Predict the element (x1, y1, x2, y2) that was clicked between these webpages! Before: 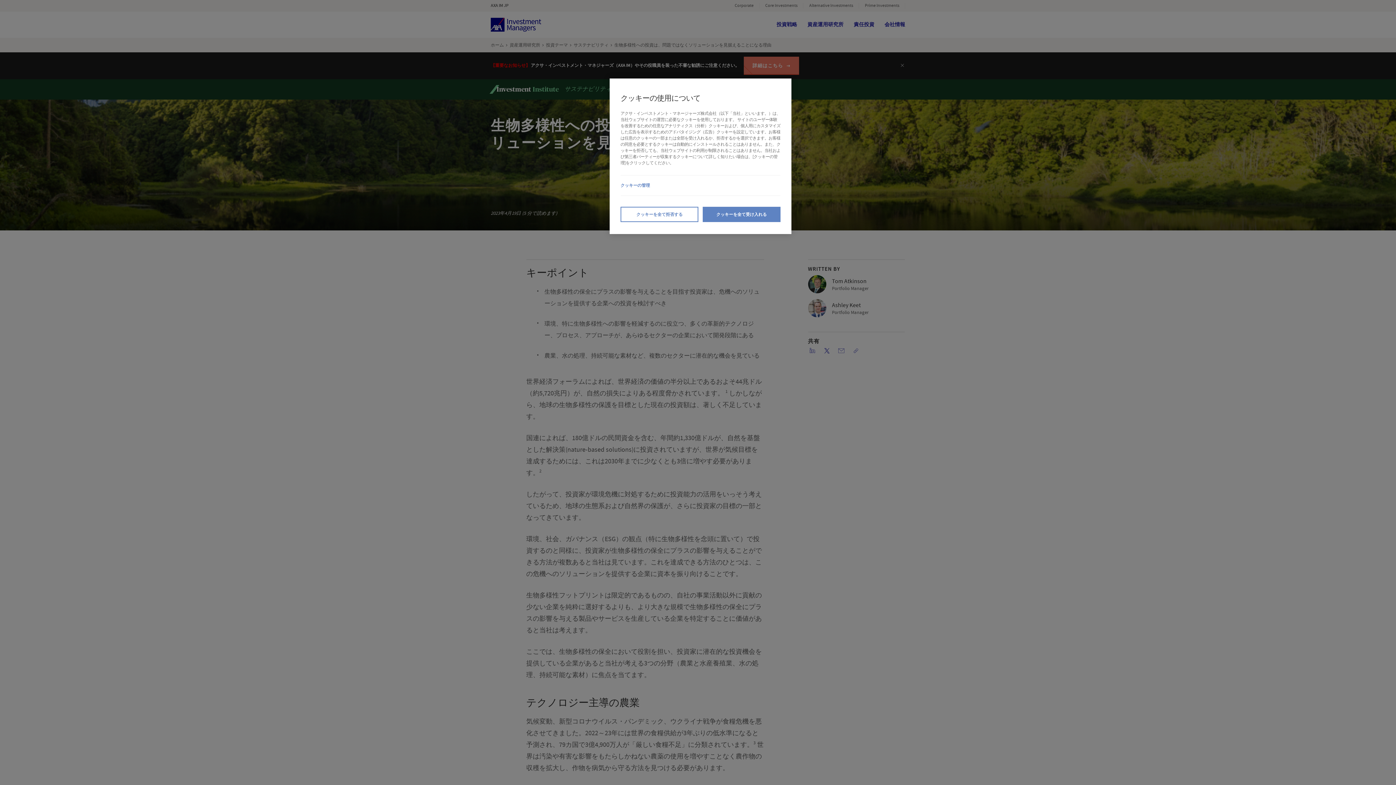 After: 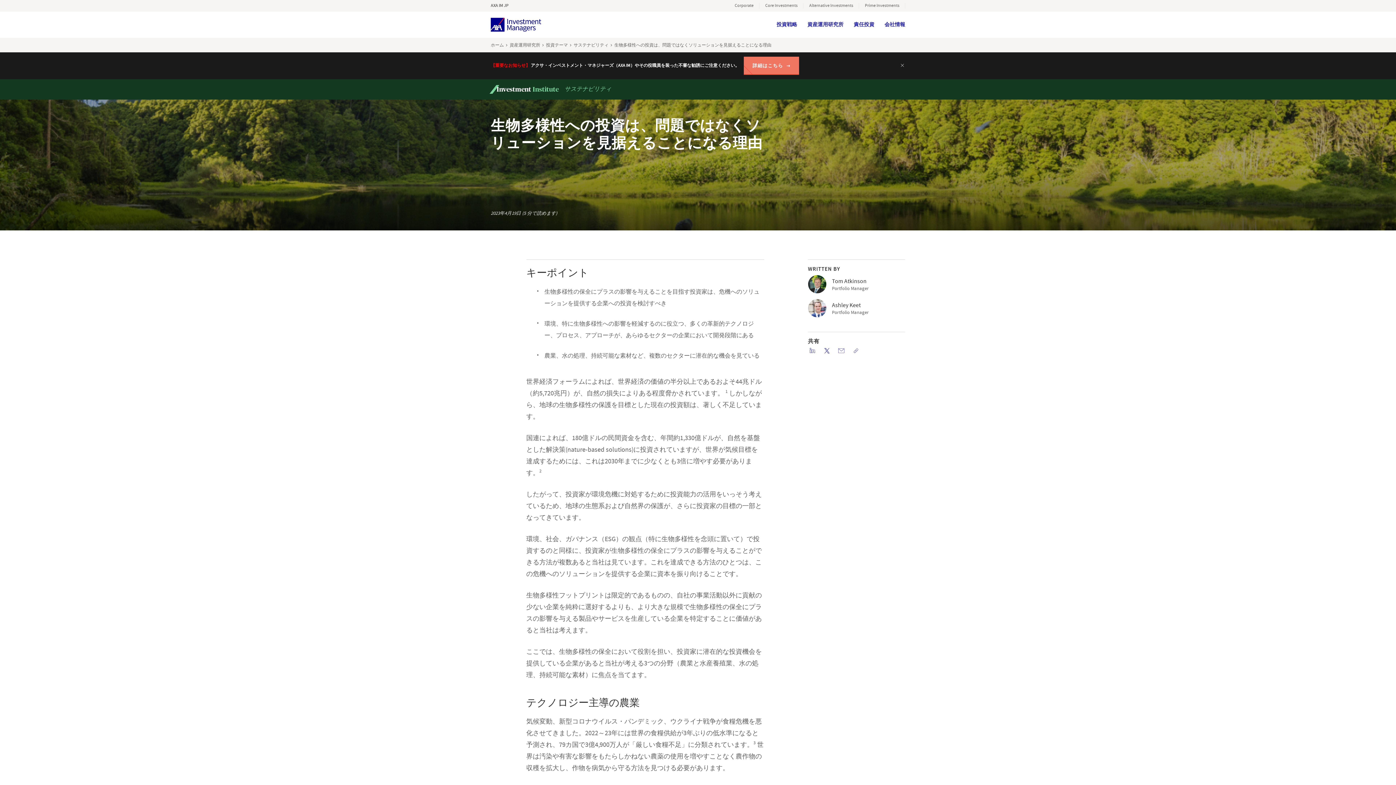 Action: bbox: (766, 89, 782, 105) label: 閉じる